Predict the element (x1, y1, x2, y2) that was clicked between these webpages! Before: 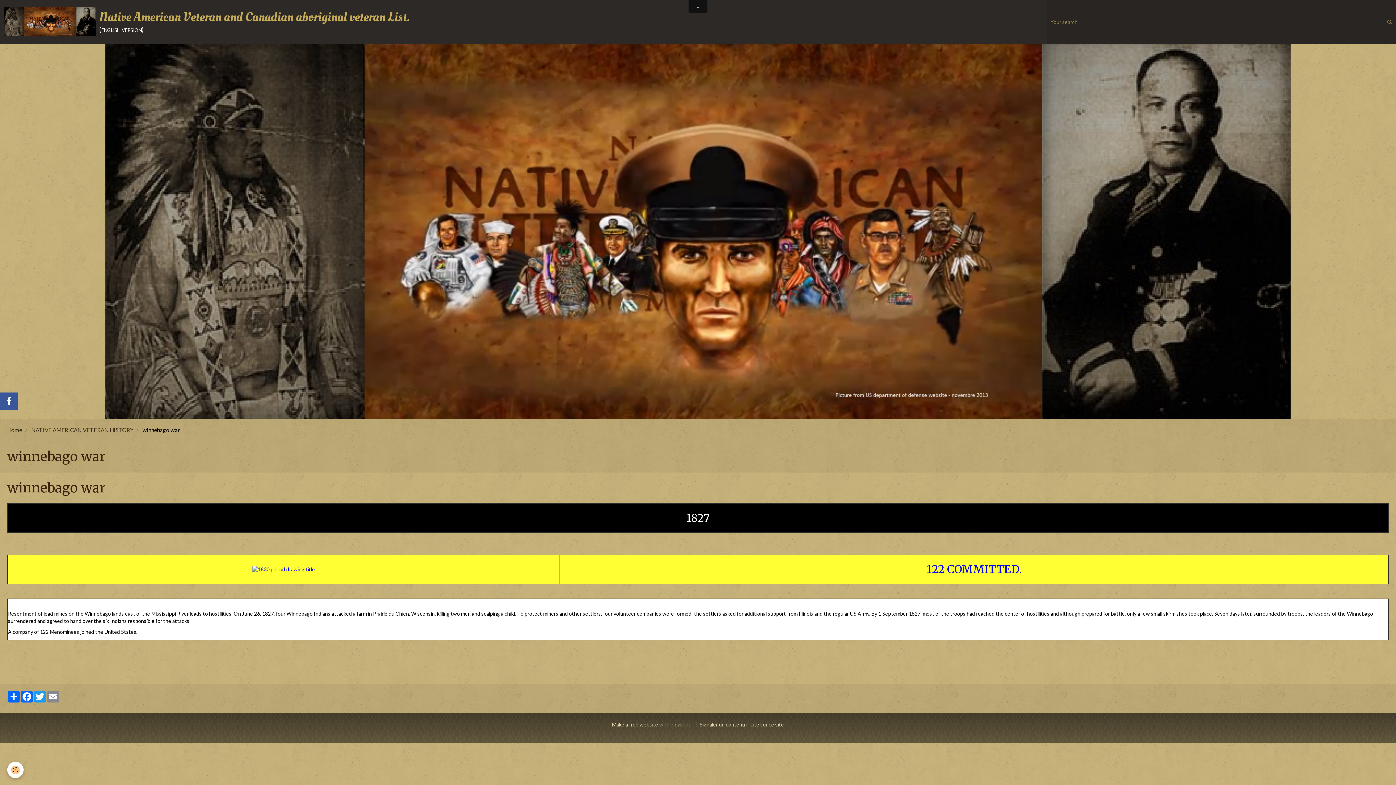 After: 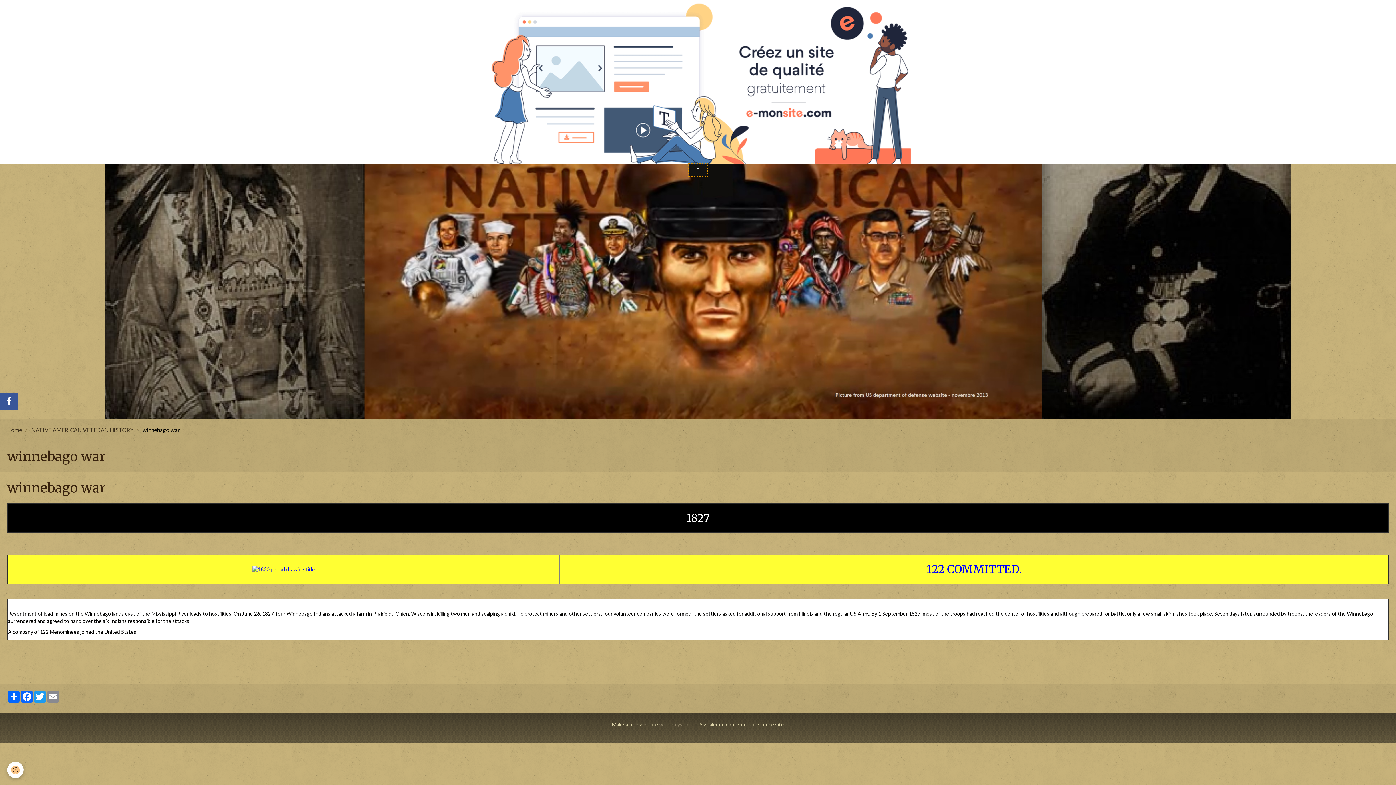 Action: bbox: (688, 163, 707, 176)